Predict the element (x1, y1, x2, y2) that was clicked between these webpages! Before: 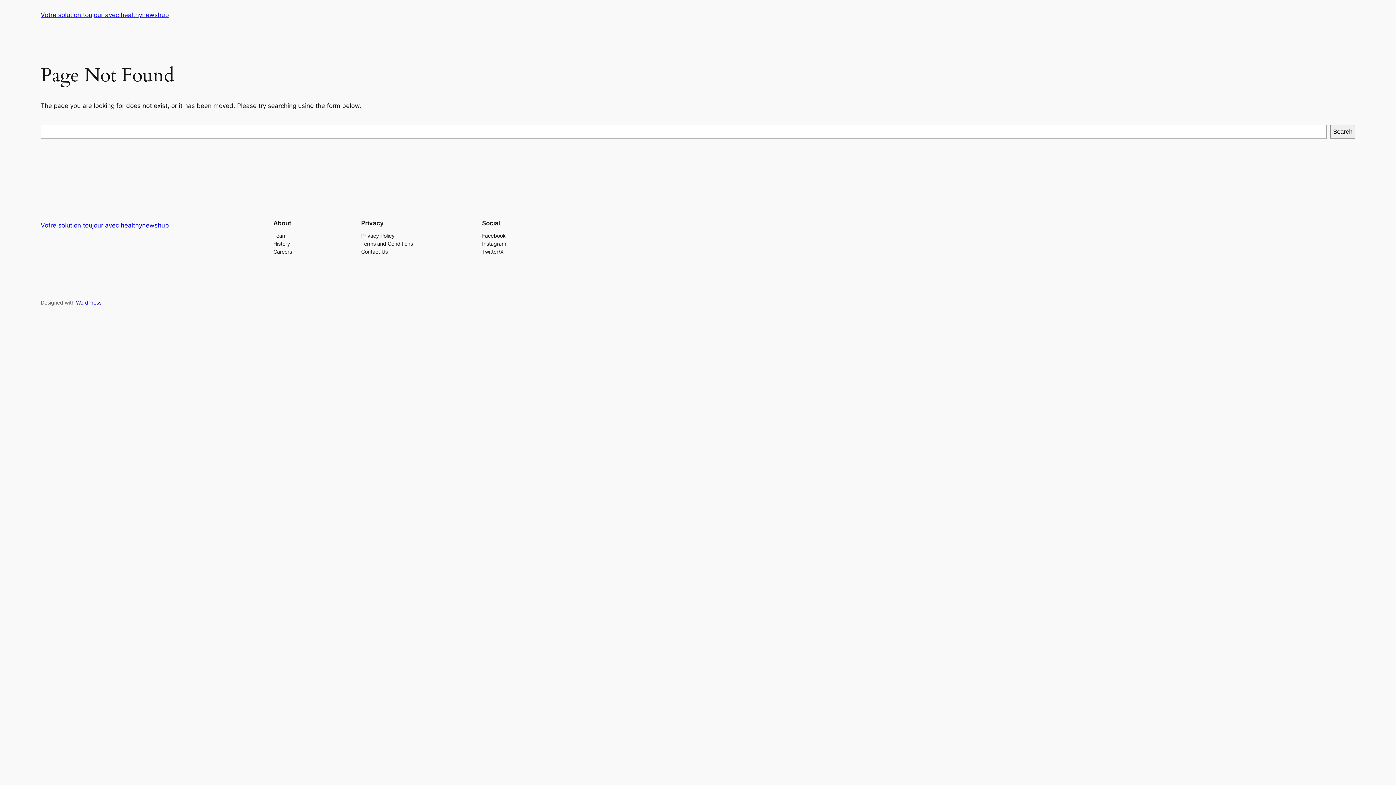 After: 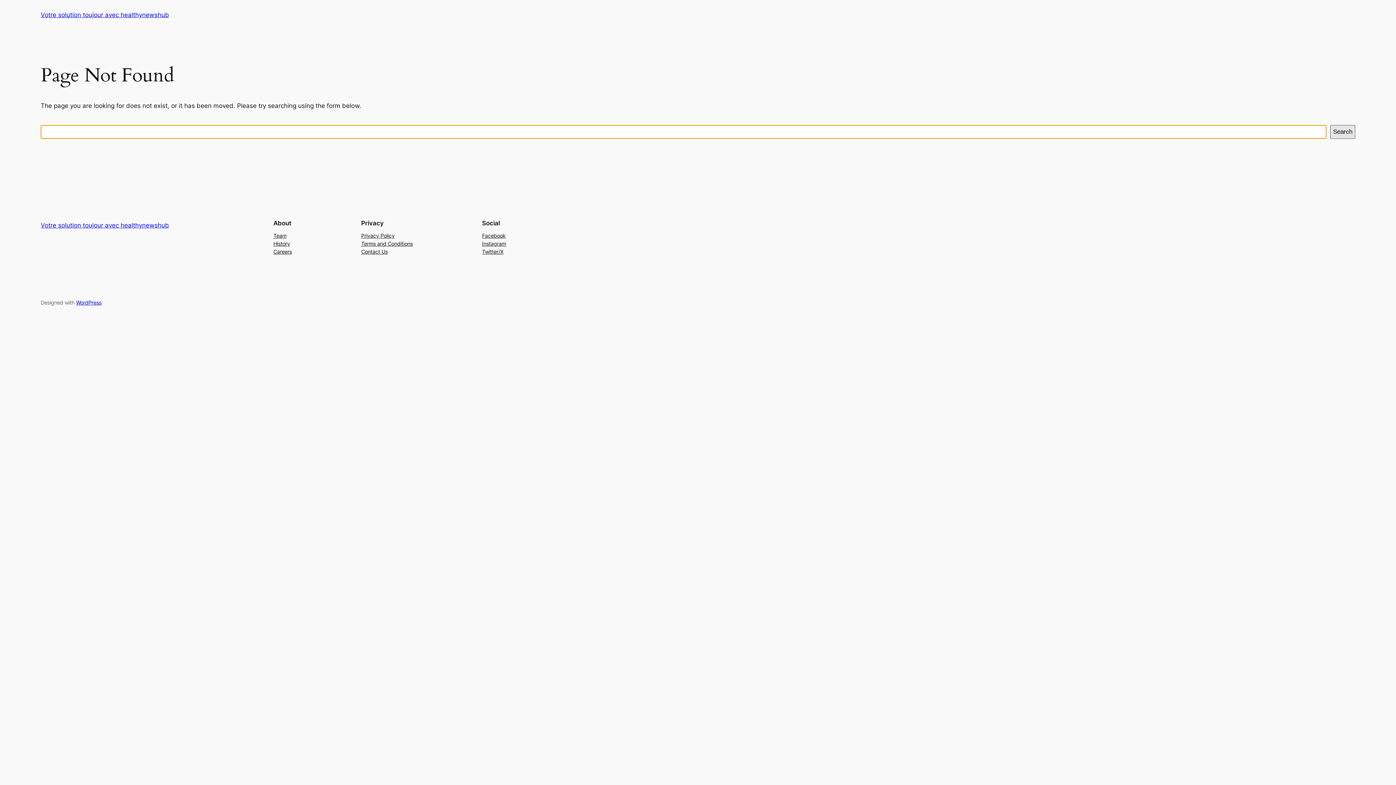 Action: bbox: (1330, 125, 1355, 138) label: Search